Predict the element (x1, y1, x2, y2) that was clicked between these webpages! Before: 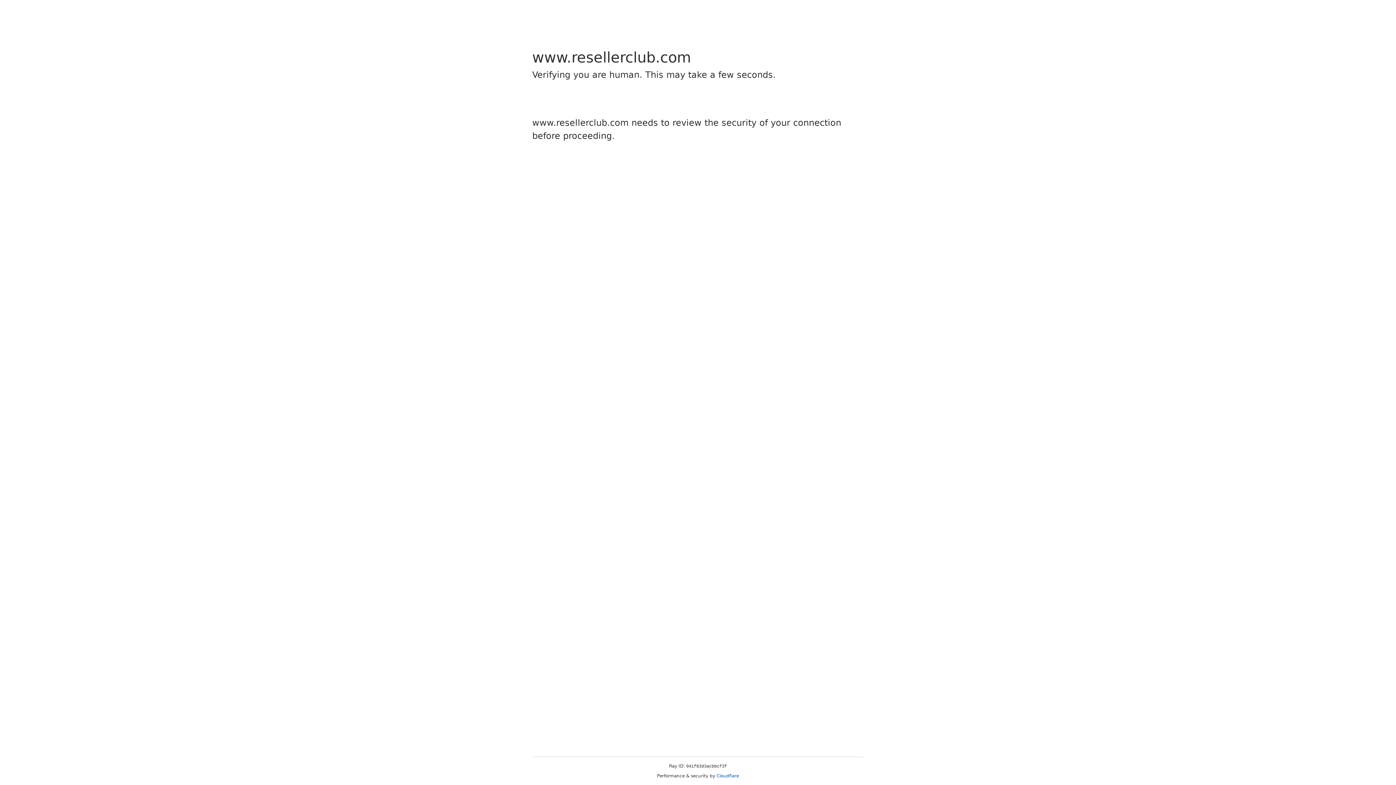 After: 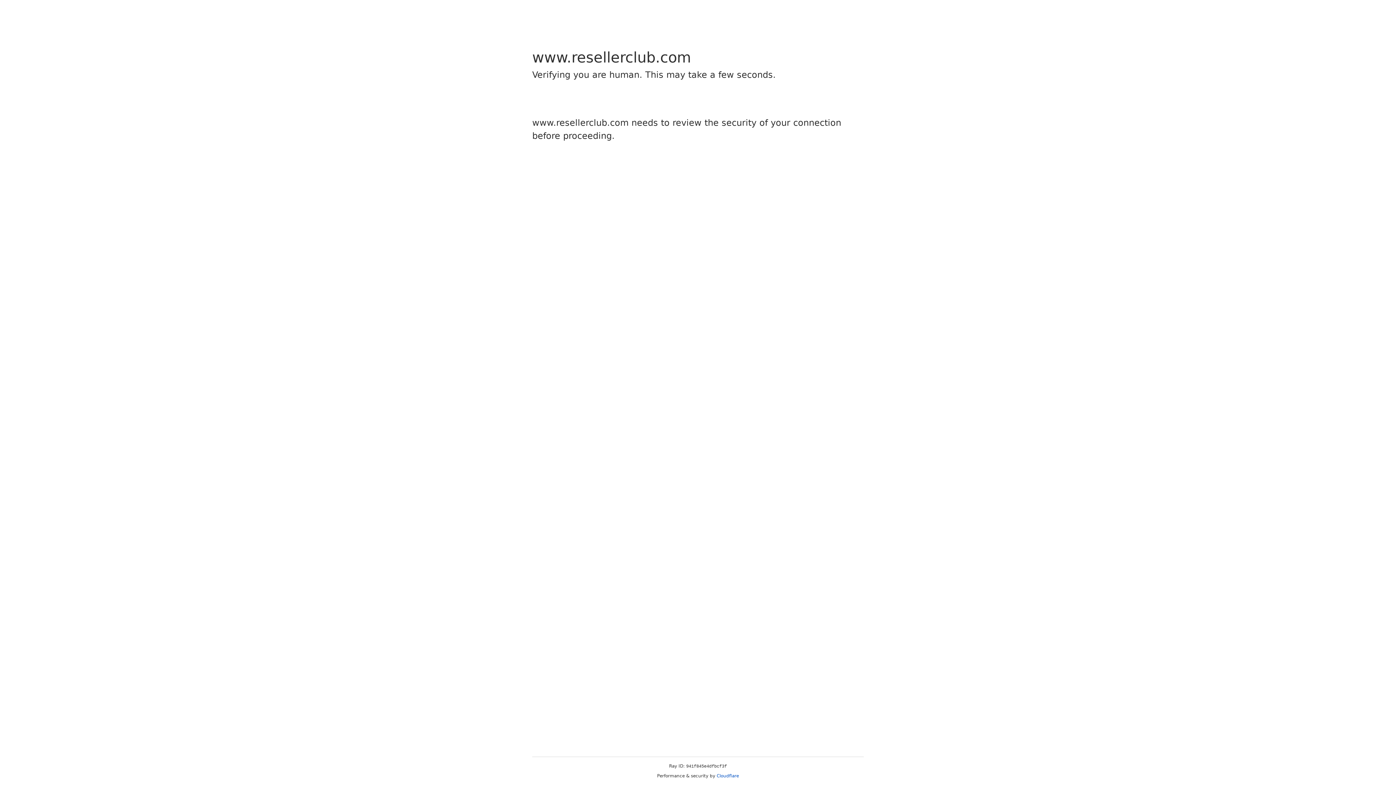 Action: bbox: (716, 773, 739, 778) label: Cloudflare